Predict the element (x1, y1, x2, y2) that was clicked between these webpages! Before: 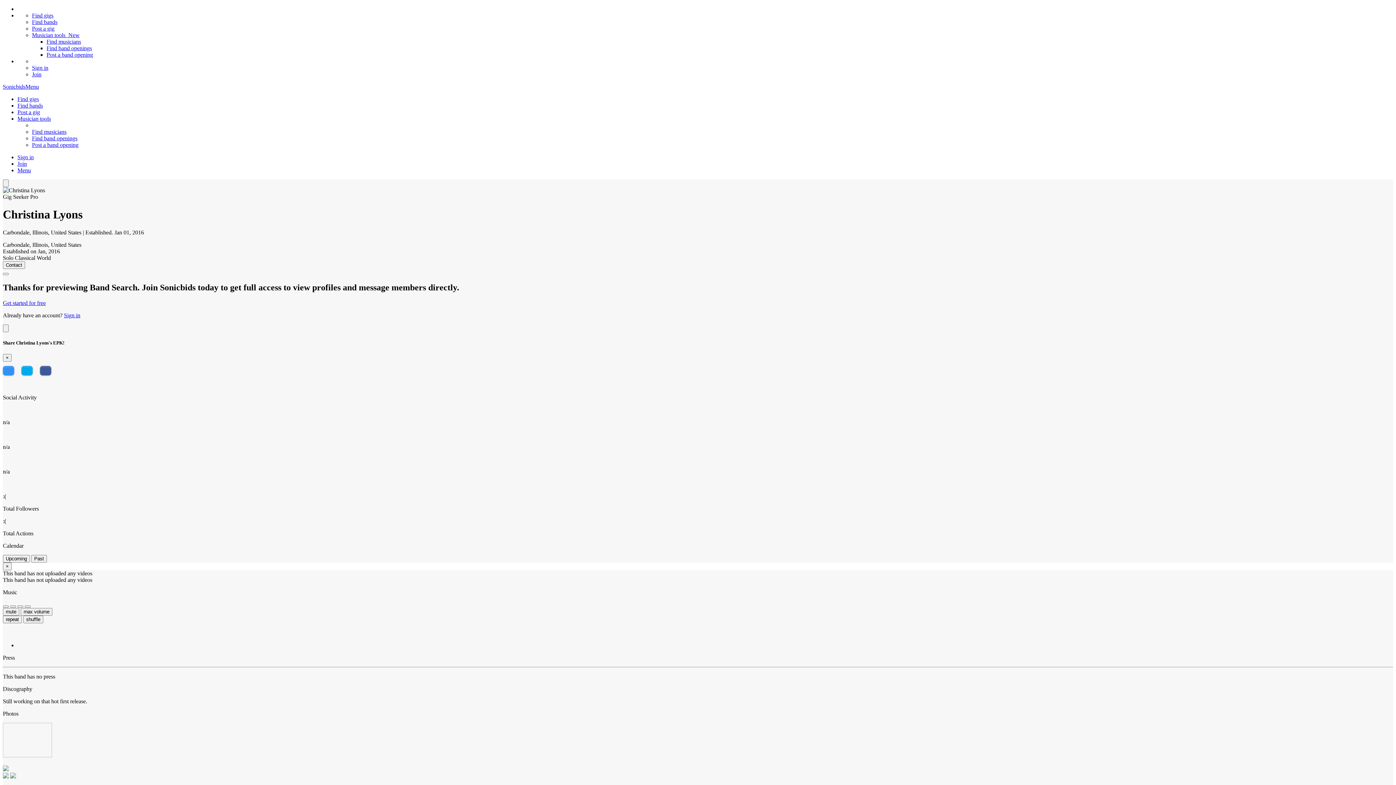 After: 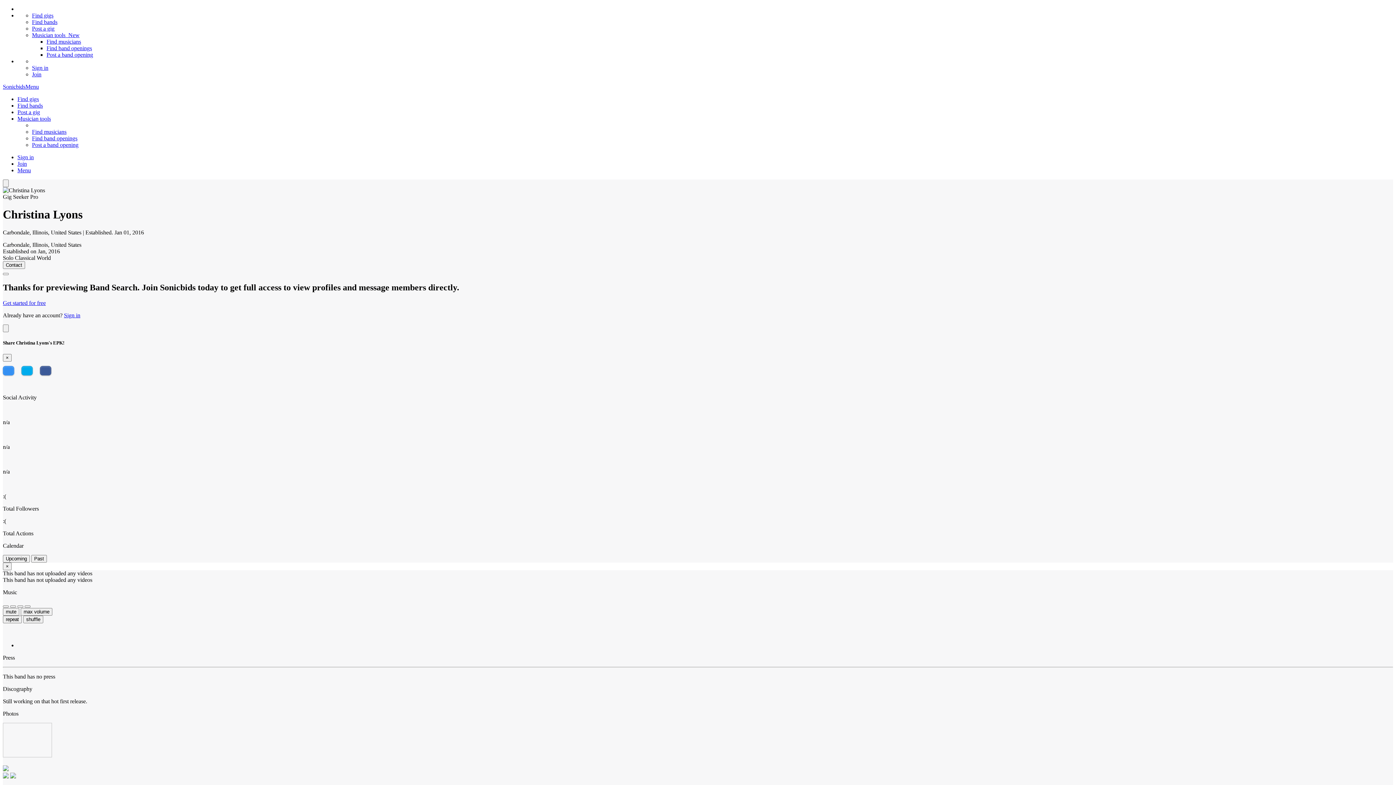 Action: bbox: (17, 115, 50, 121) label: Musician tools